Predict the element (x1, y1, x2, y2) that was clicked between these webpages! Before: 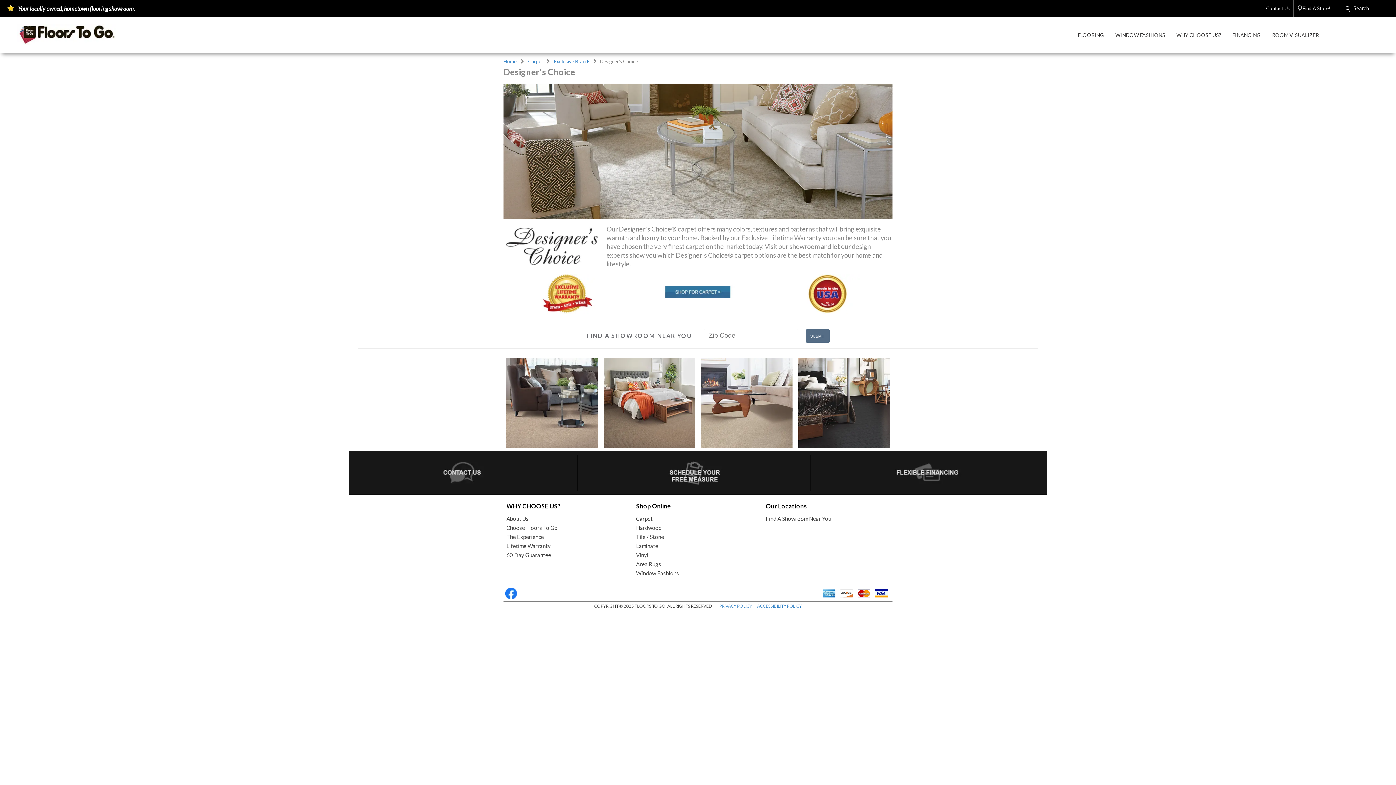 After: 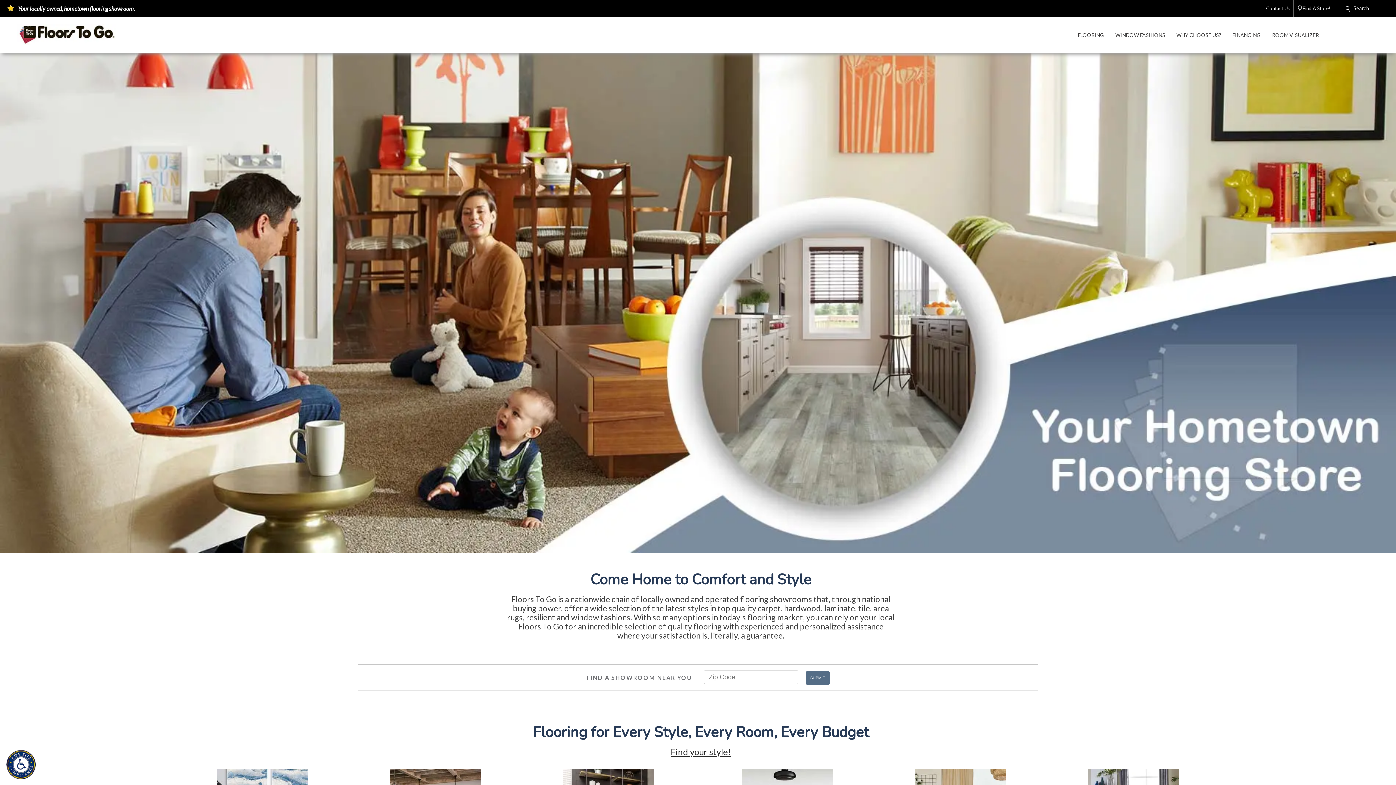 Action: label:   bbox: (2, 16, 120, 53)